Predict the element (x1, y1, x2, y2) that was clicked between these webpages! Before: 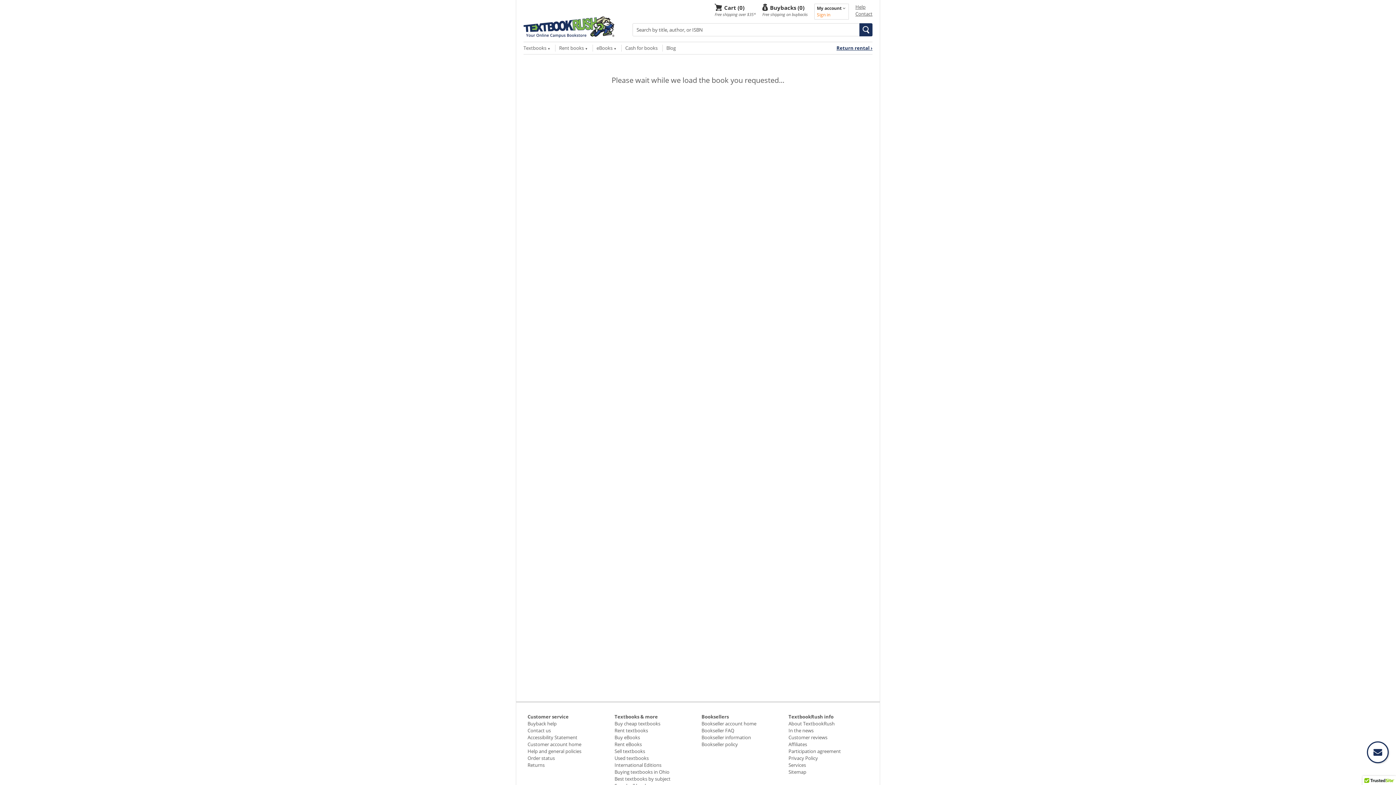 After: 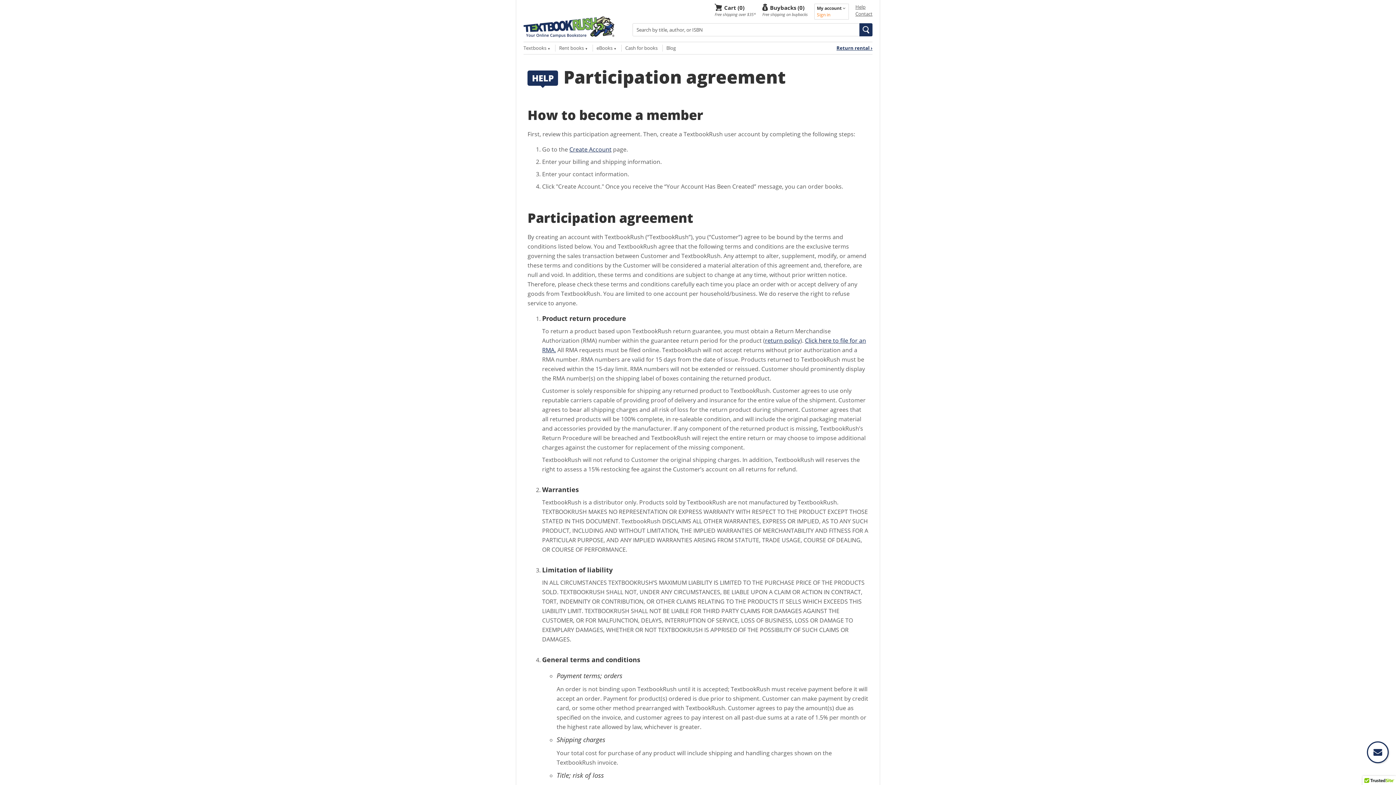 Action: bbox: (788, 748, 841, 754) label: Participation agreement